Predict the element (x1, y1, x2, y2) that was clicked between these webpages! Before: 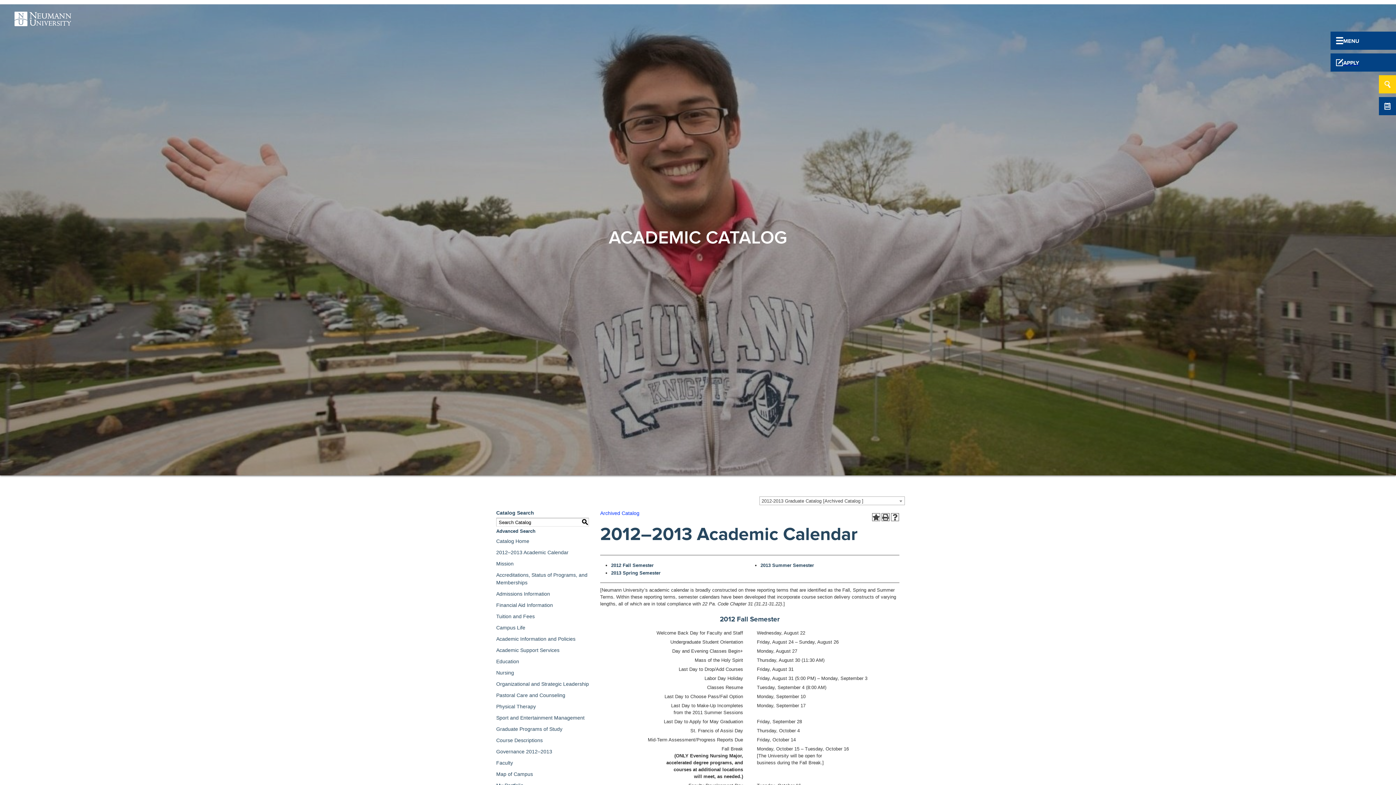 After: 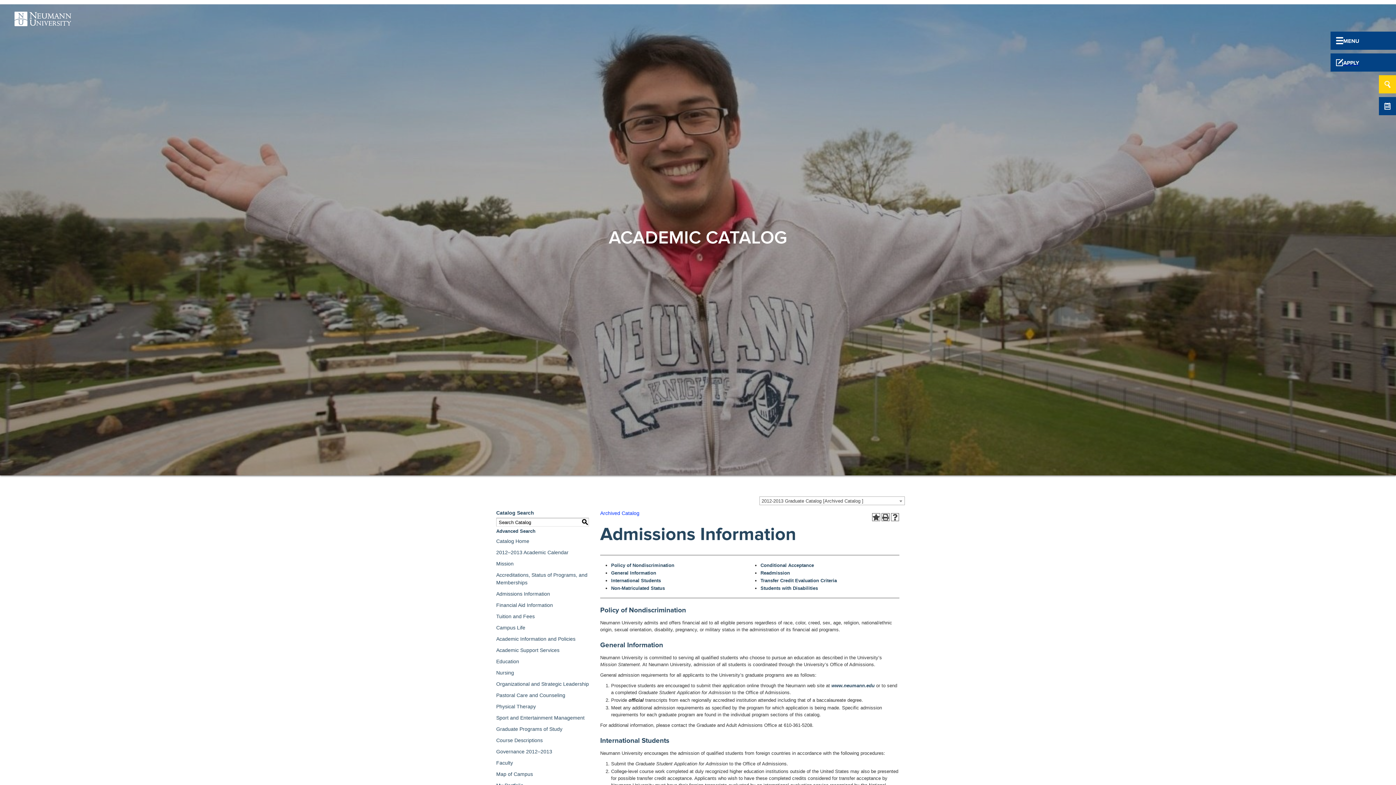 Action: label: Admissions Information bbox: (496, 588, 589, 600)